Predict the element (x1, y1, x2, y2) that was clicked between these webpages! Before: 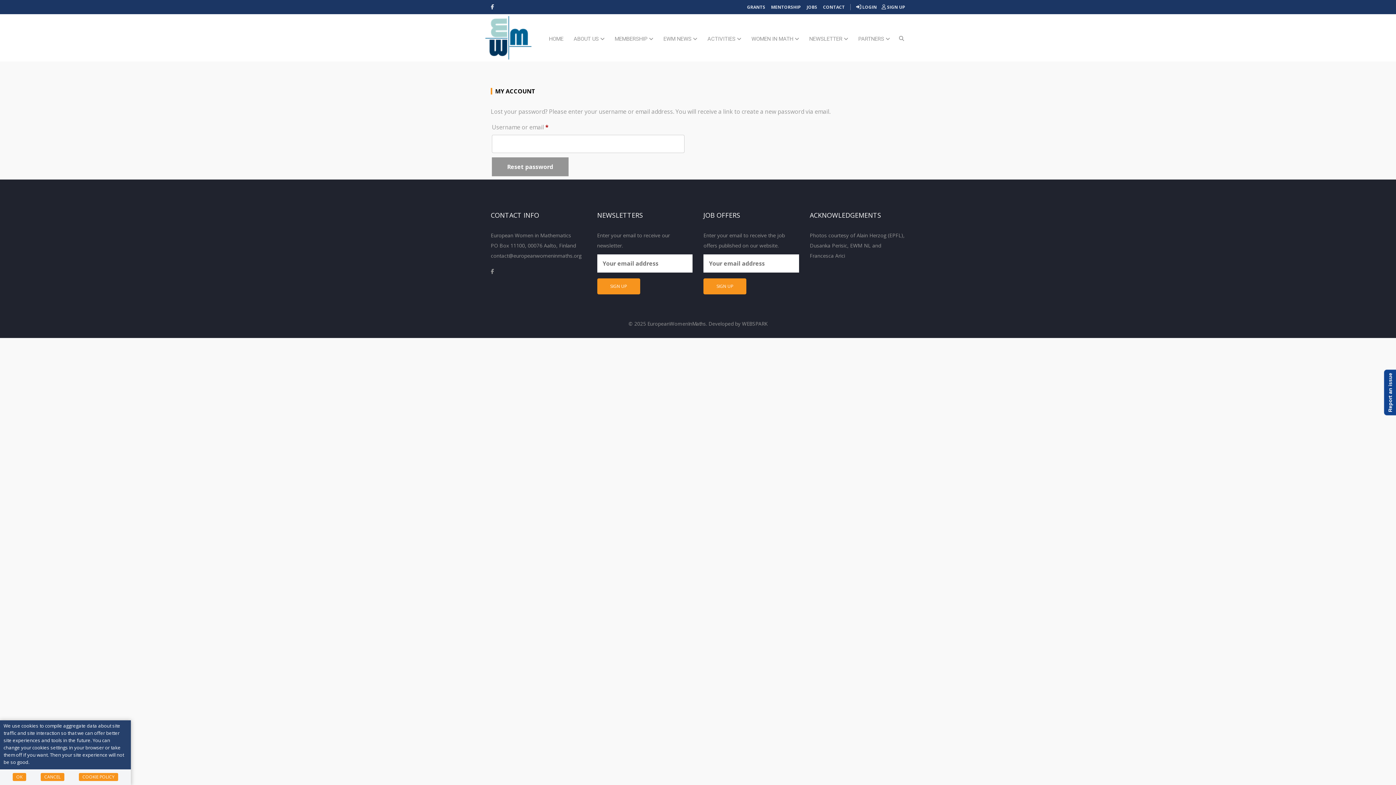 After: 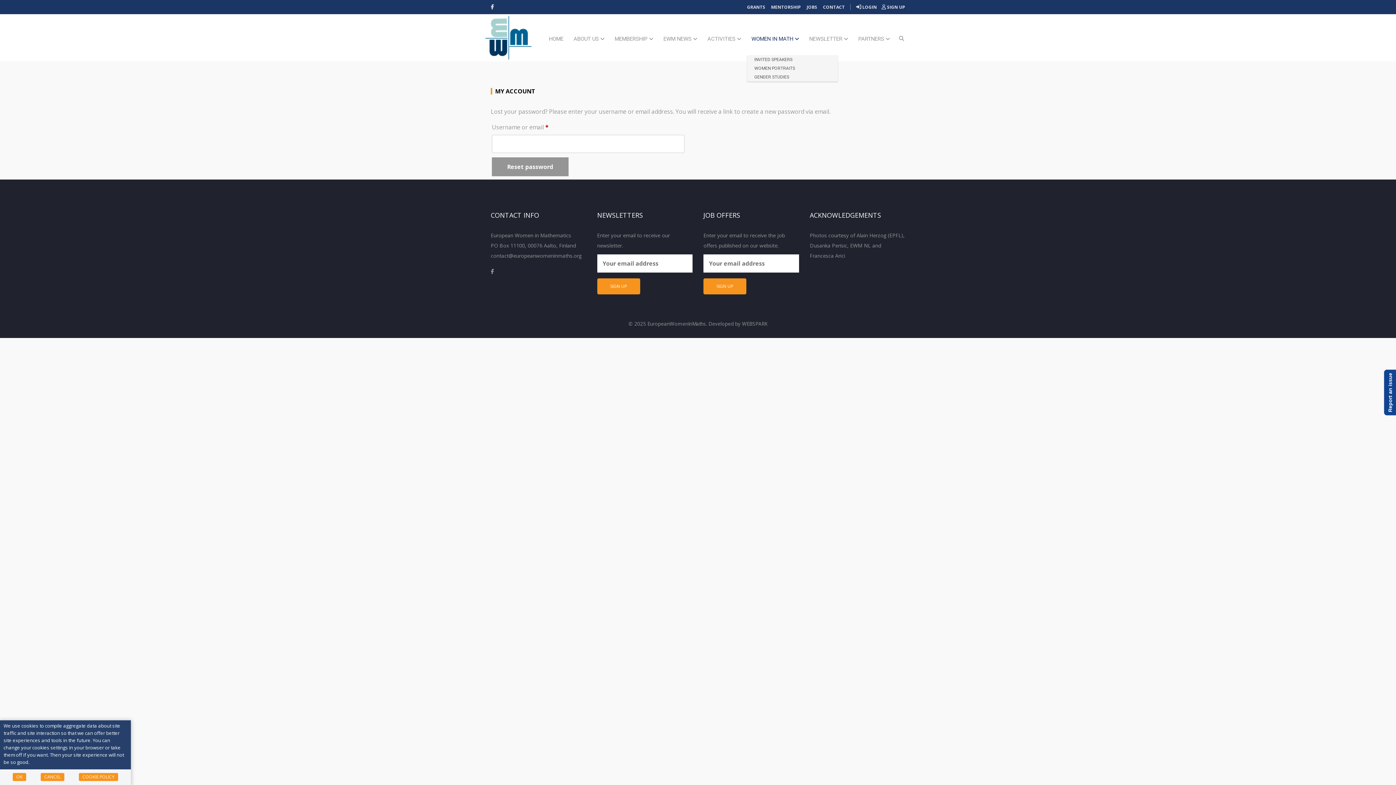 Action: bbox: (747, 14, 803, 55) label: WOMEN IN MATH 